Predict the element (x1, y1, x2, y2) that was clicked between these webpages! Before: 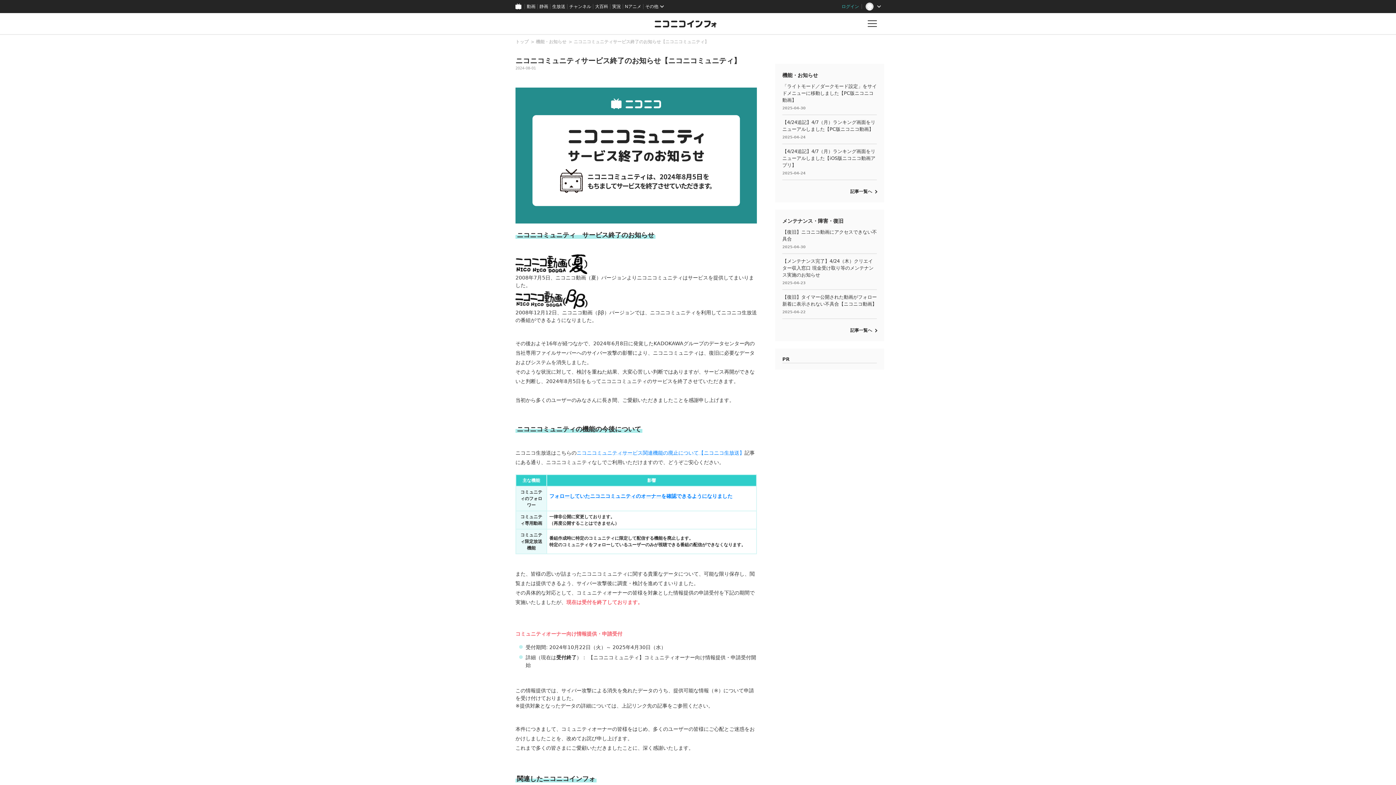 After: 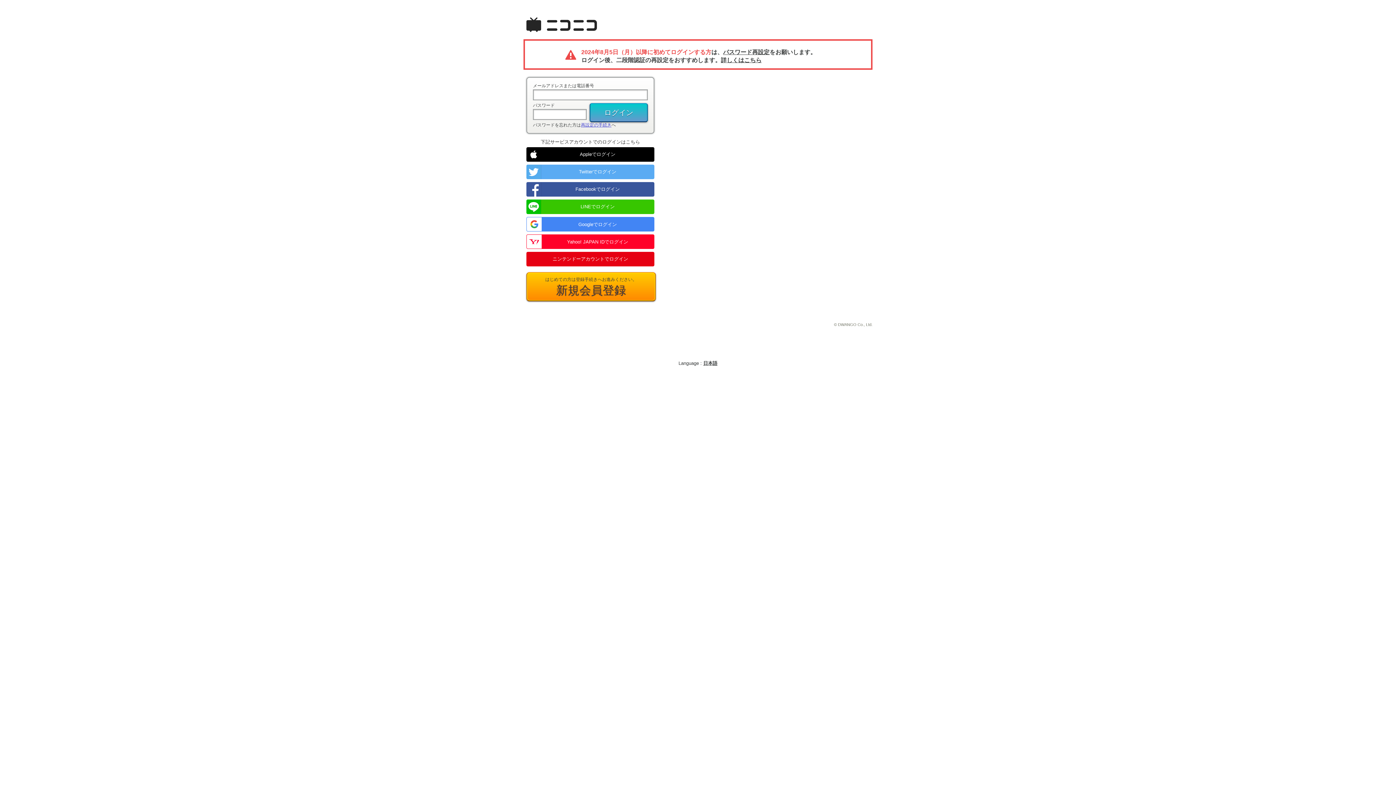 Action: label: ログイン bbox: (838, 0, 862, 13)